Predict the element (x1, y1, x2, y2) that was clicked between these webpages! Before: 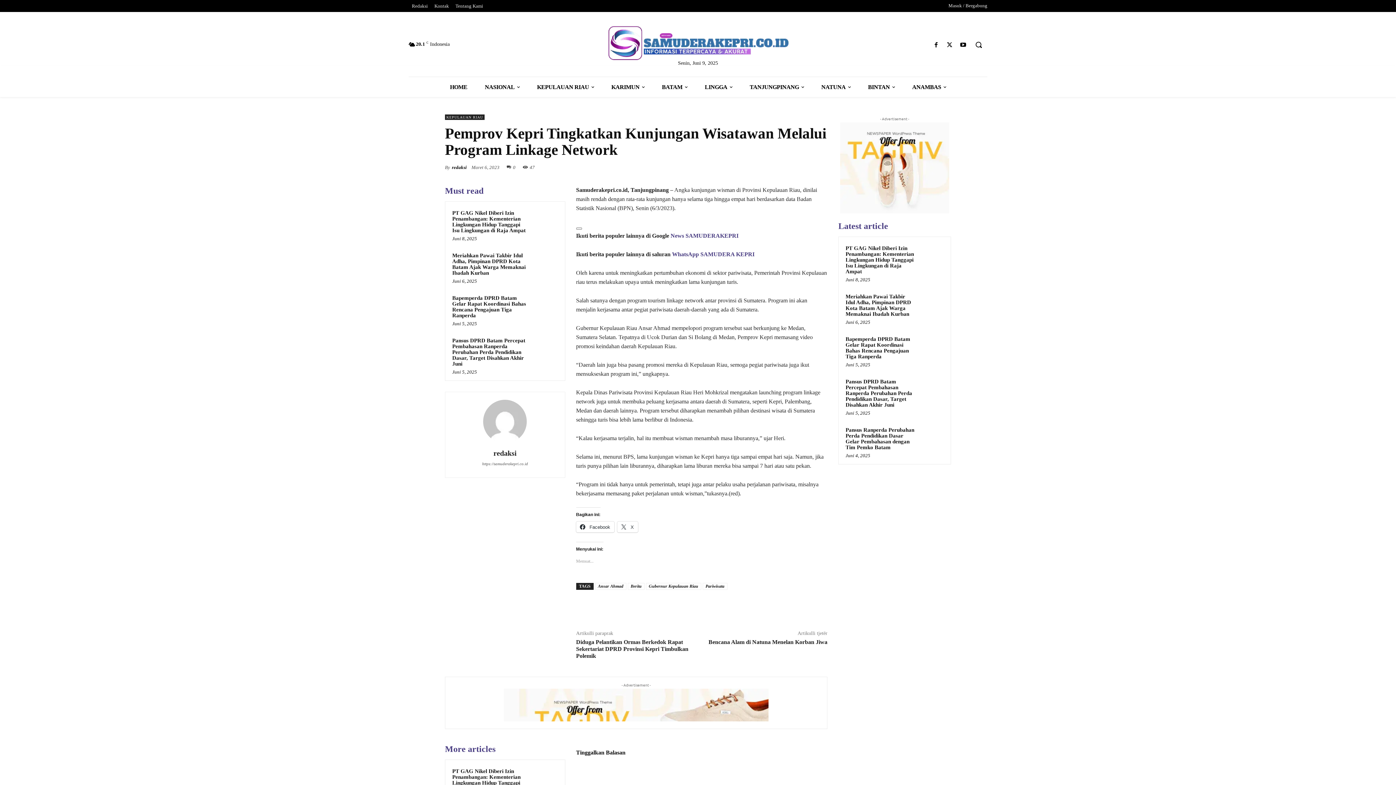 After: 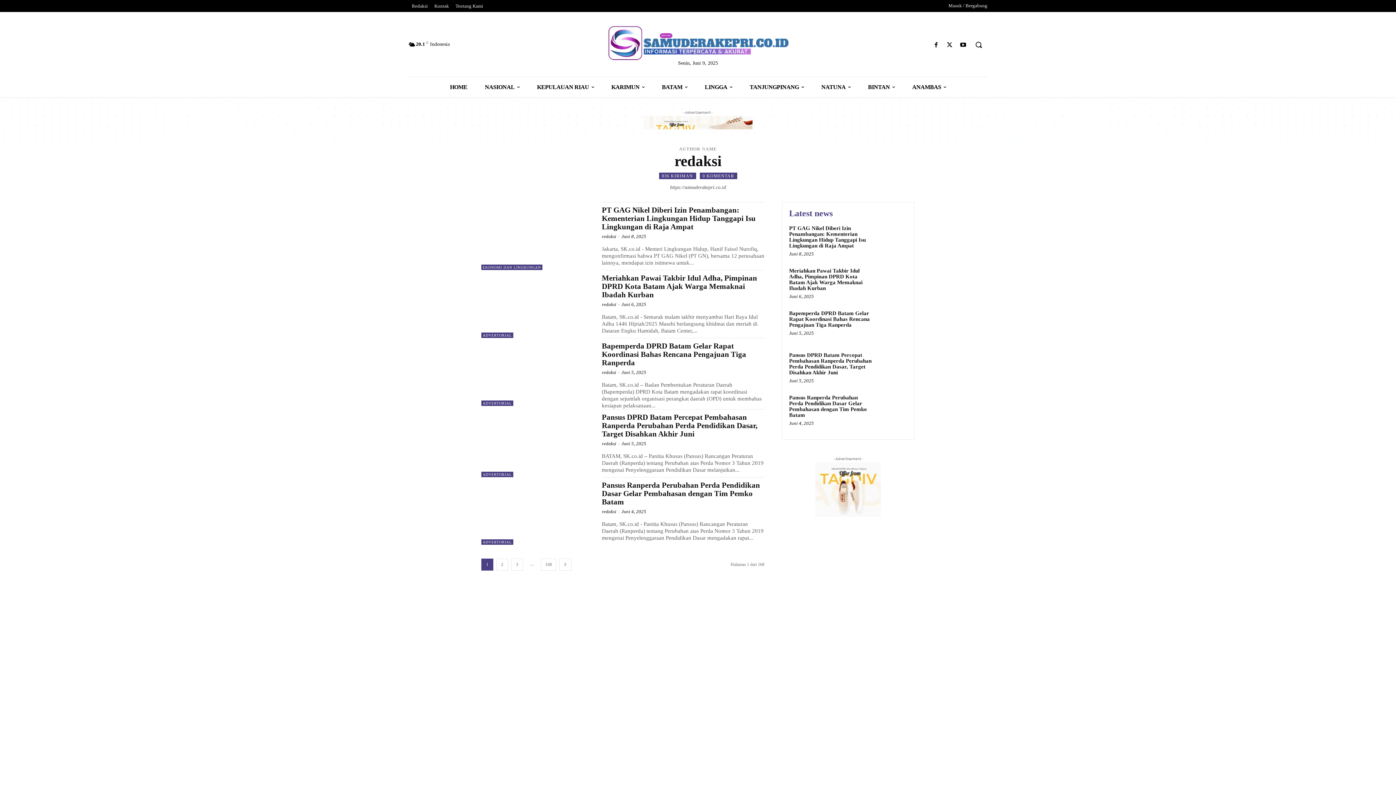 Action: label: redaksi bbox: (453, 449, 557, 457)